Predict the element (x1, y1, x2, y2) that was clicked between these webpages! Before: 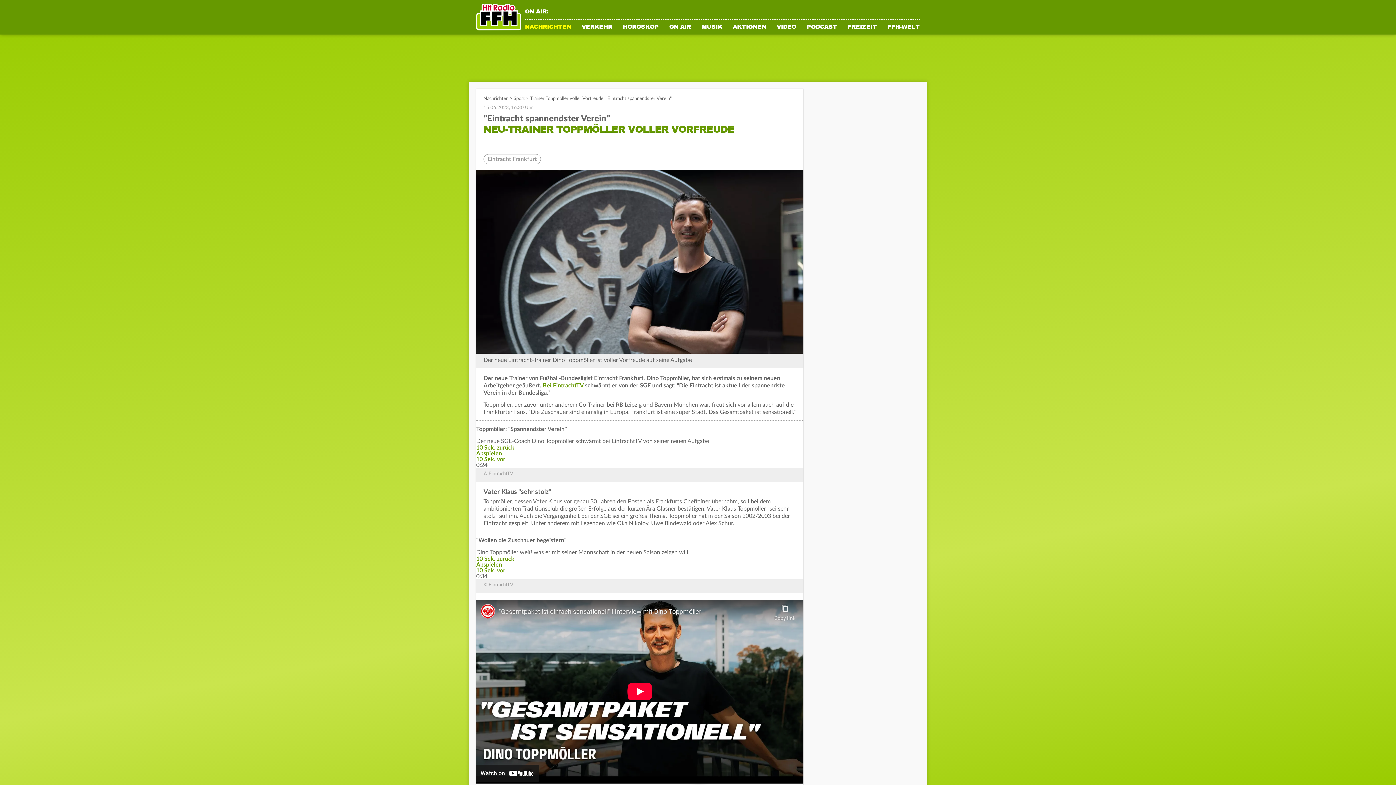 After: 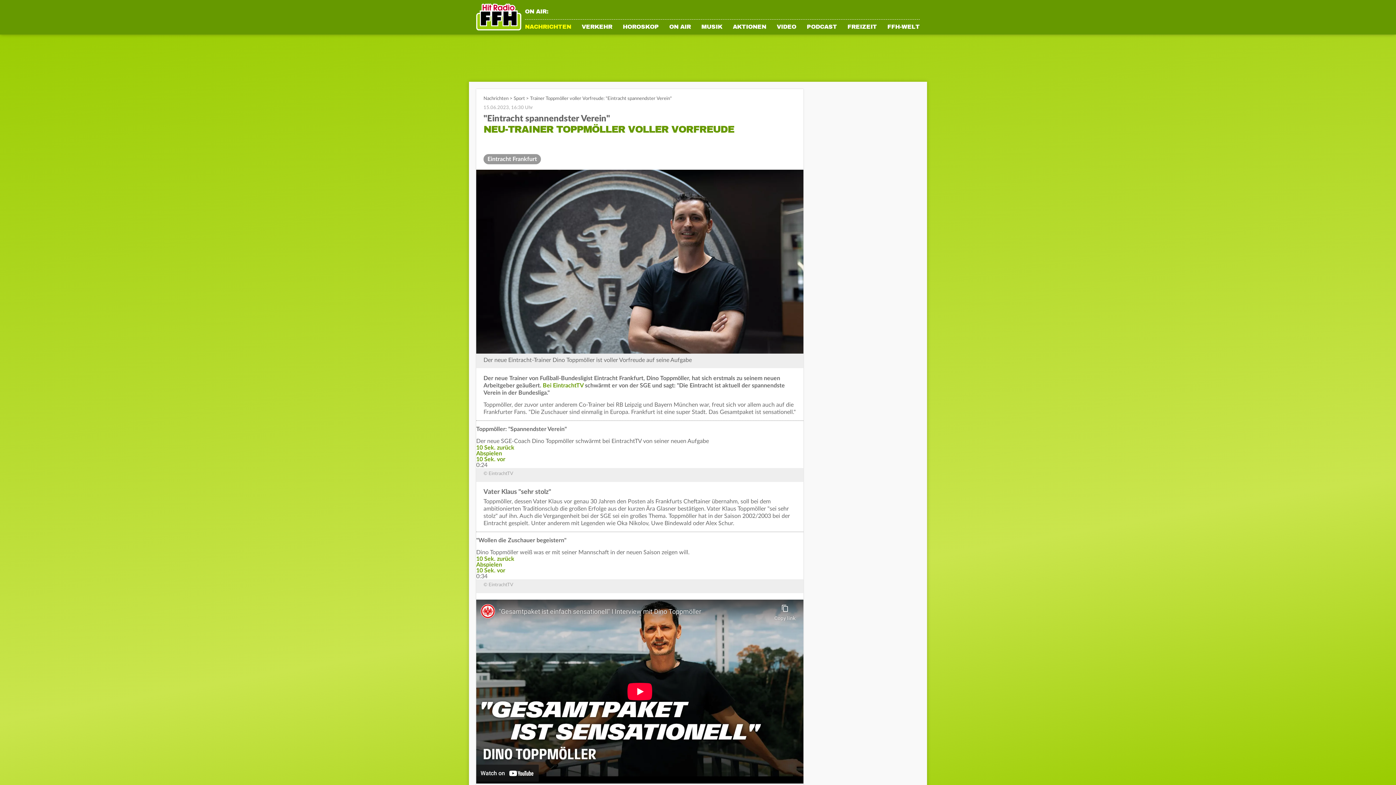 Action: label: Eintracht Frankfurt bbox: (483, 154, 541, 164)